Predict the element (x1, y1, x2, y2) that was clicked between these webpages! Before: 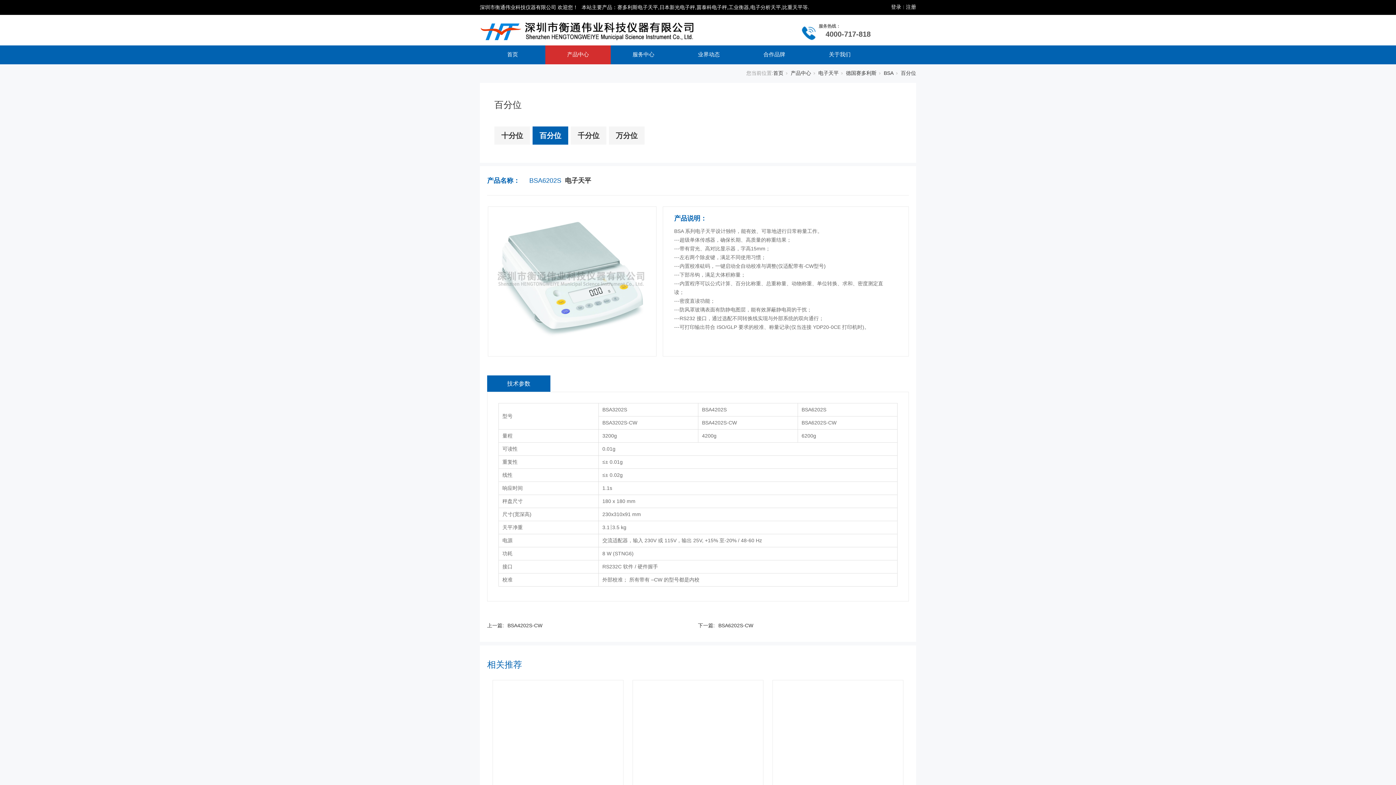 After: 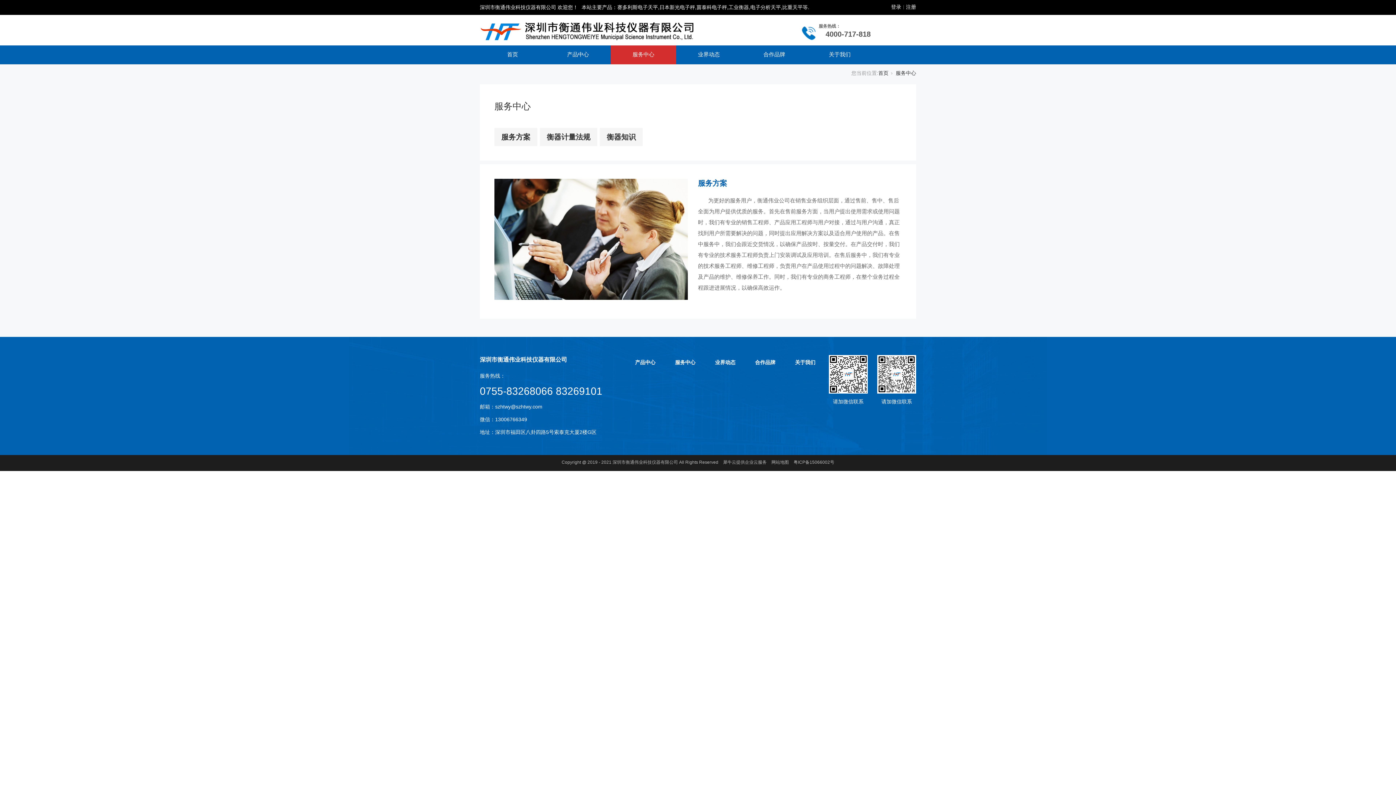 Action: bbox: (610, 45, 676, 63) label: 服务中心